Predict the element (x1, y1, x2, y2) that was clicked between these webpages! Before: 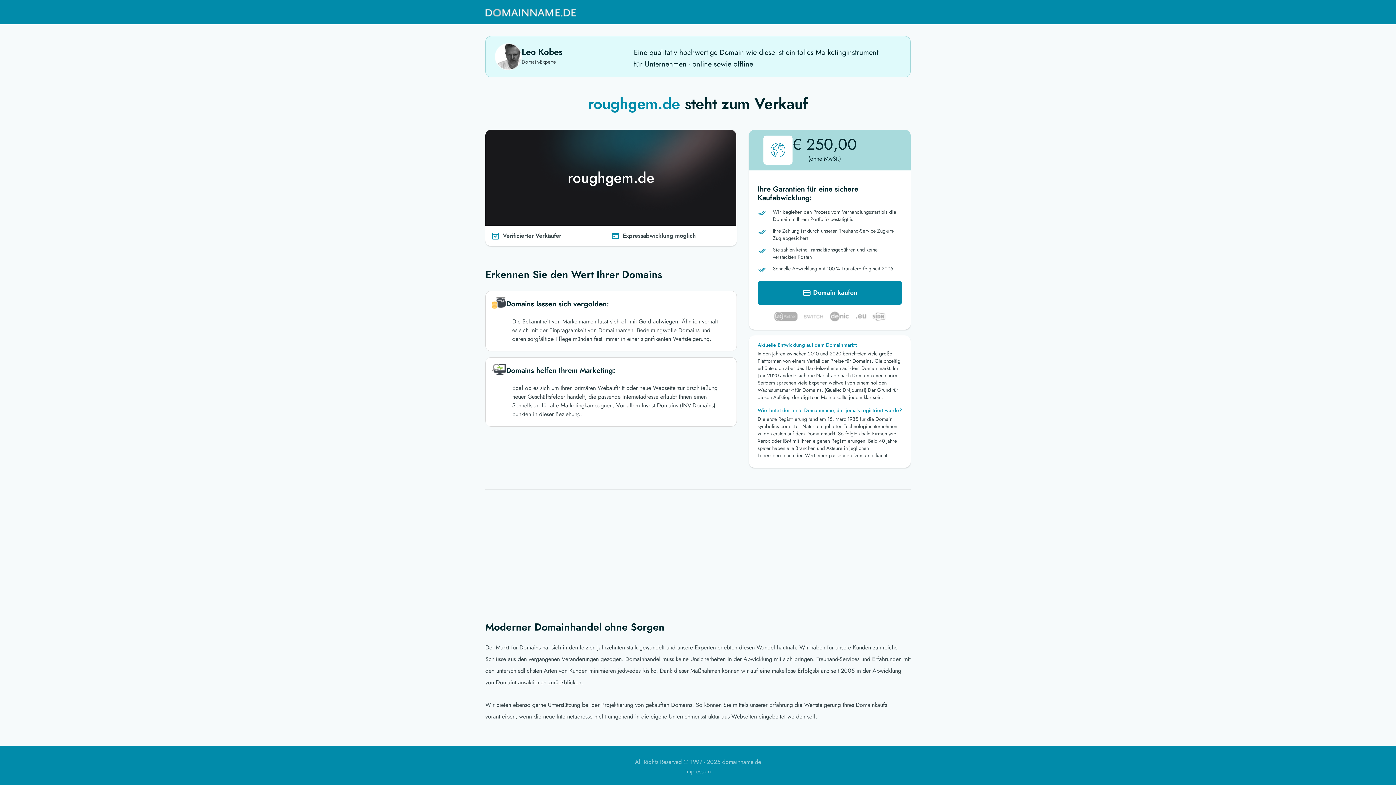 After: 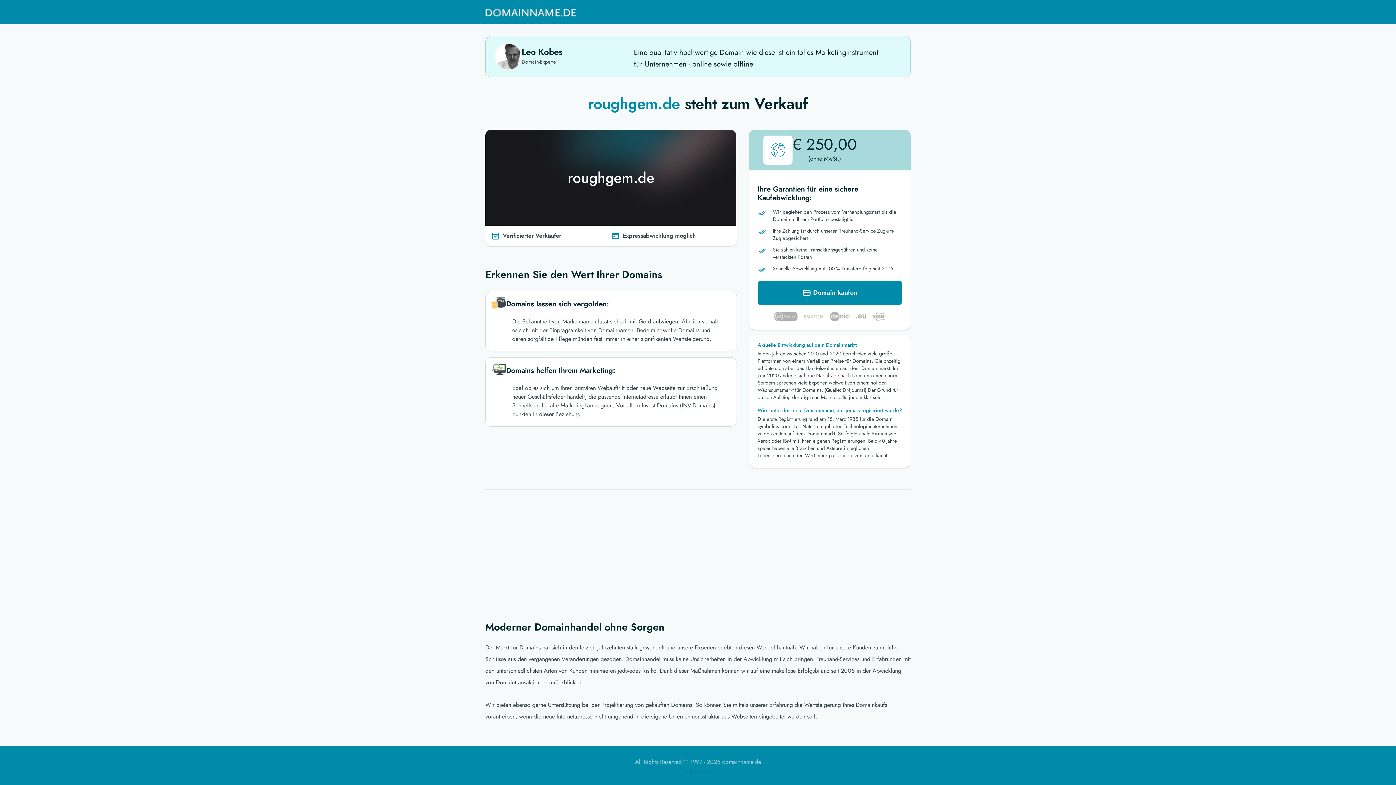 Action: label: Impressum bbox: (685, 767, 710, 776)